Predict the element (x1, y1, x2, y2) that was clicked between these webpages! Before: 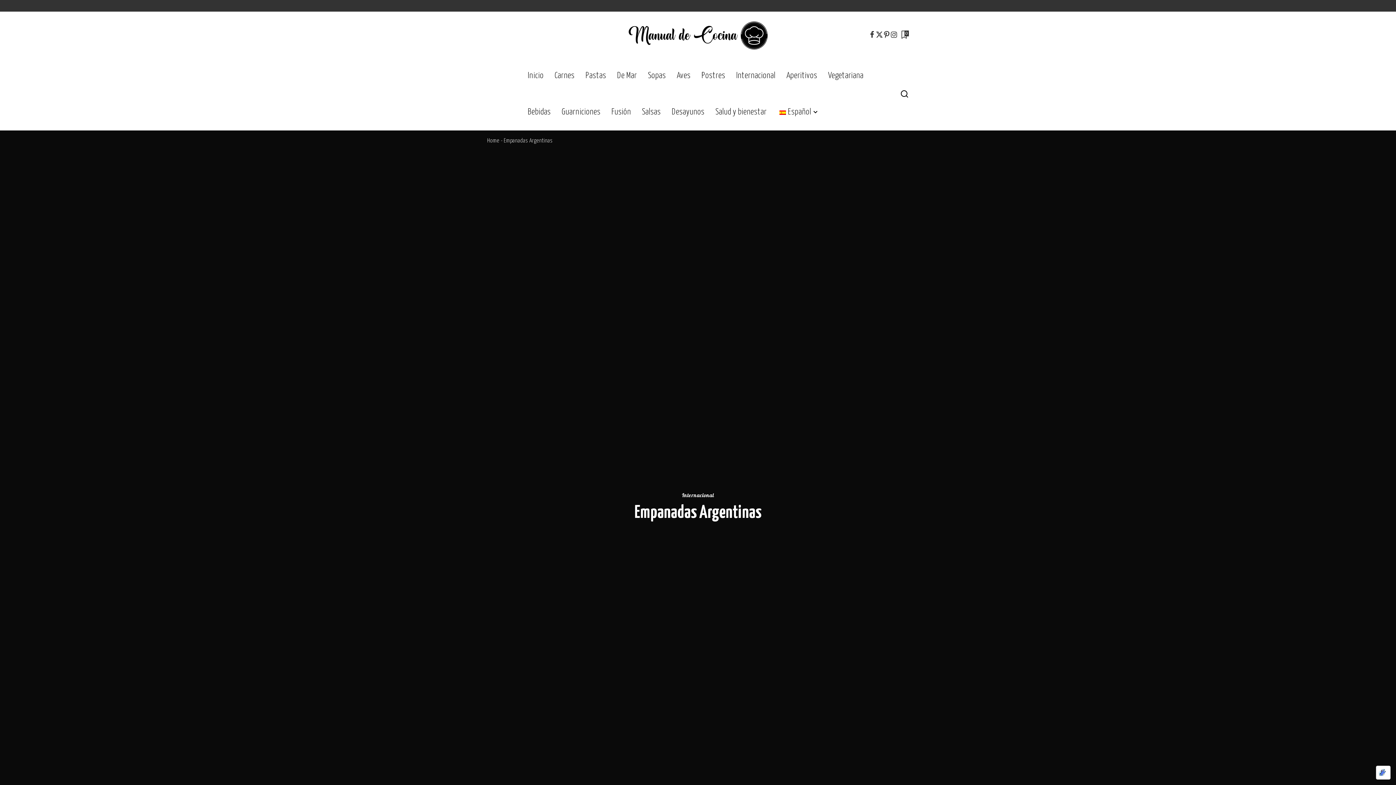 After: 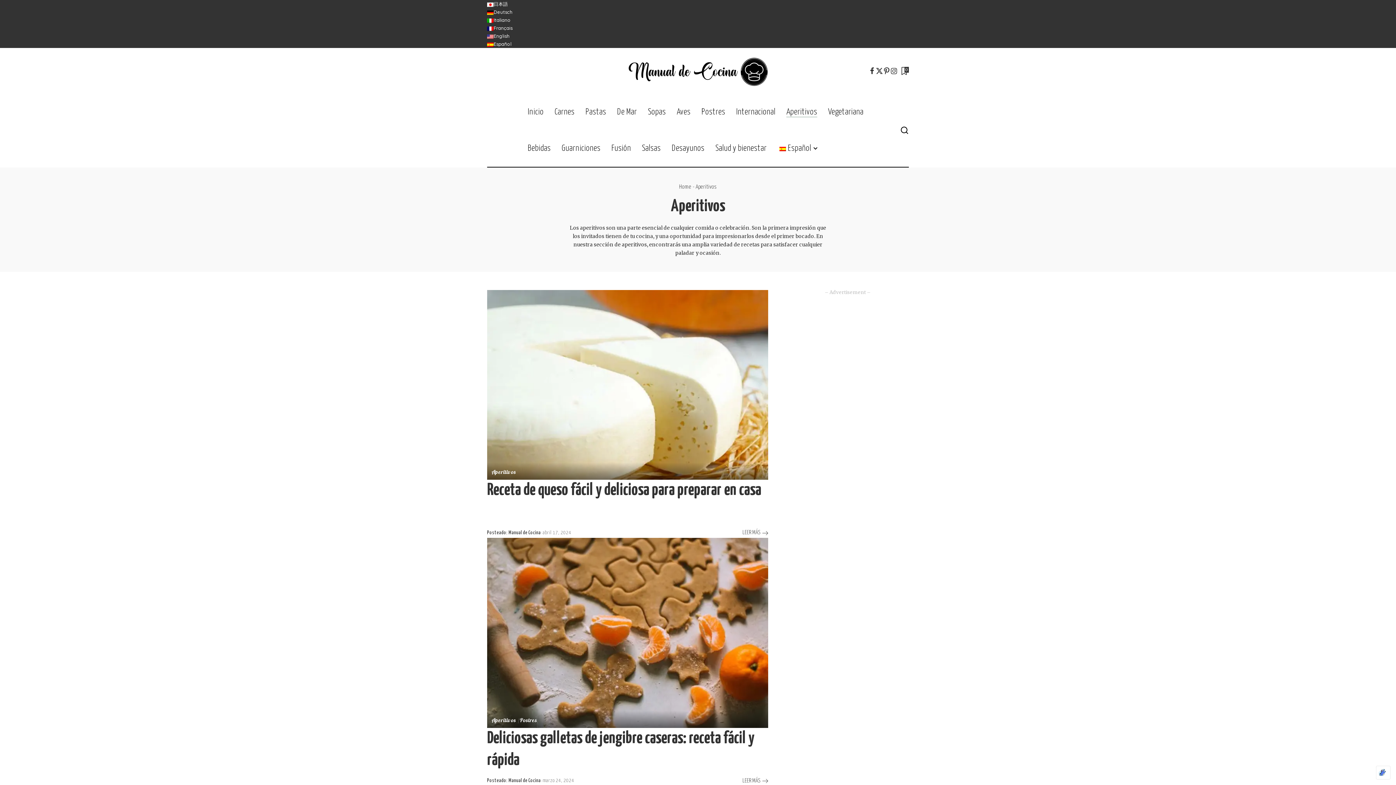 Action: label: Aperitivos bbox: (781, 57, 822, 94)